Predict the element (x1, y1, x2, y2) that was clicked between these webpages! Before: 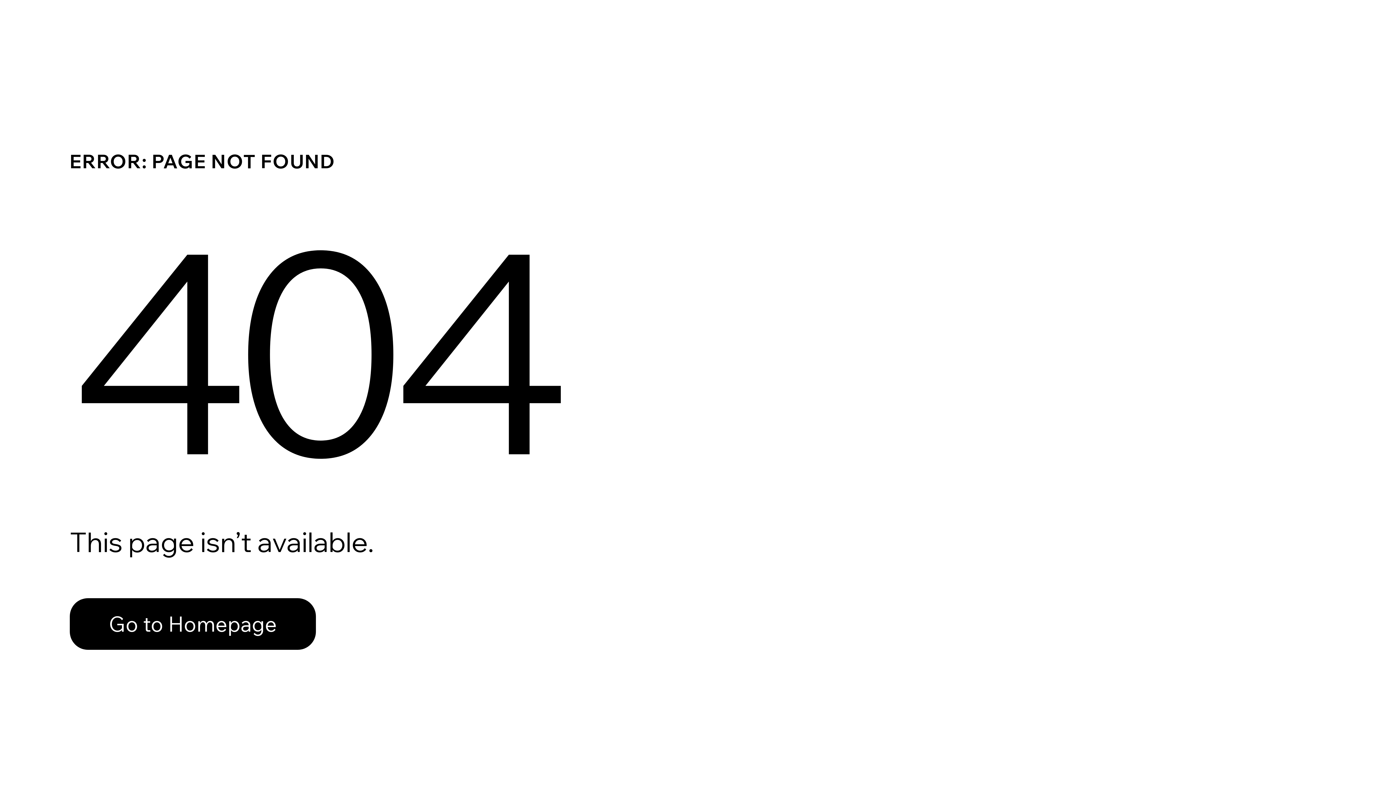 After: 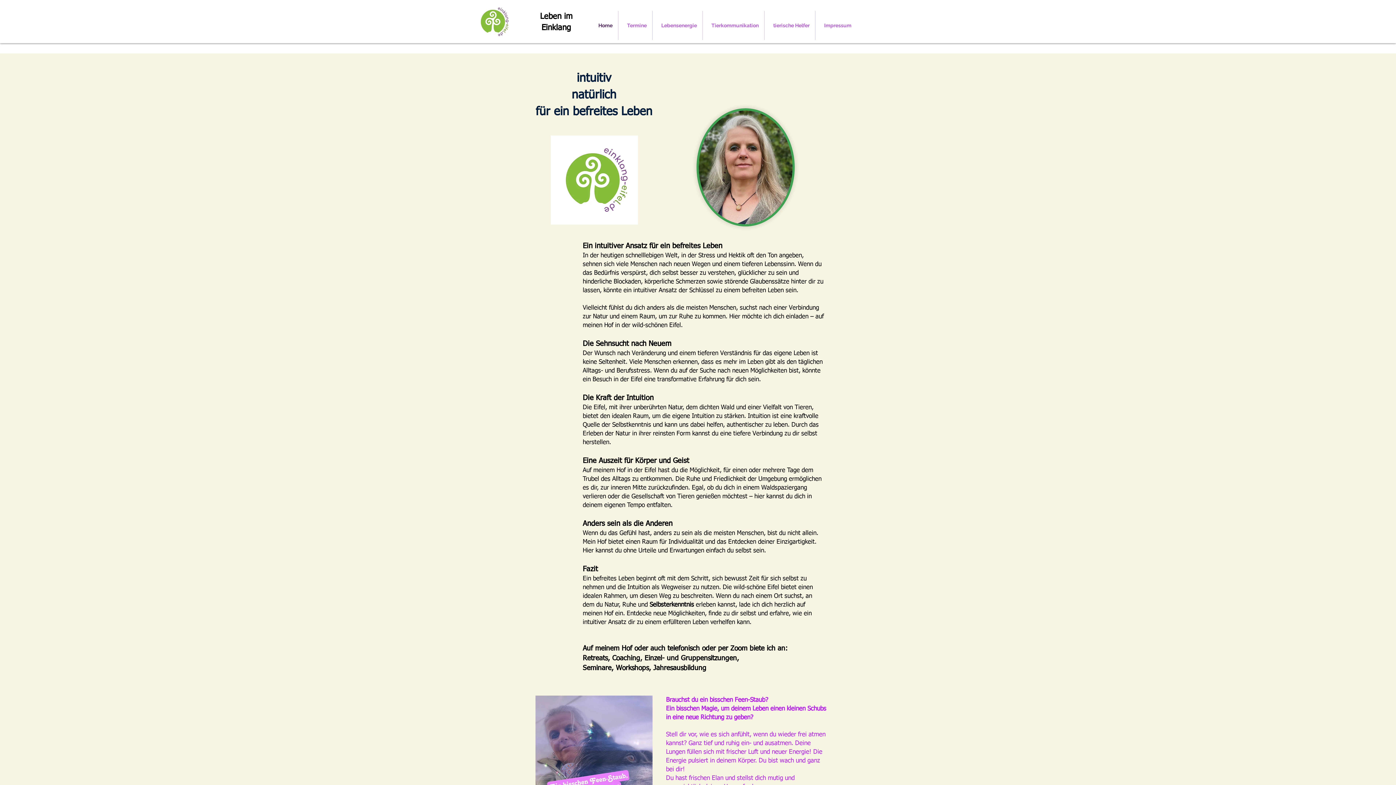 Action: bbox: (69, 582, 768, 659) label: Go to Homepage